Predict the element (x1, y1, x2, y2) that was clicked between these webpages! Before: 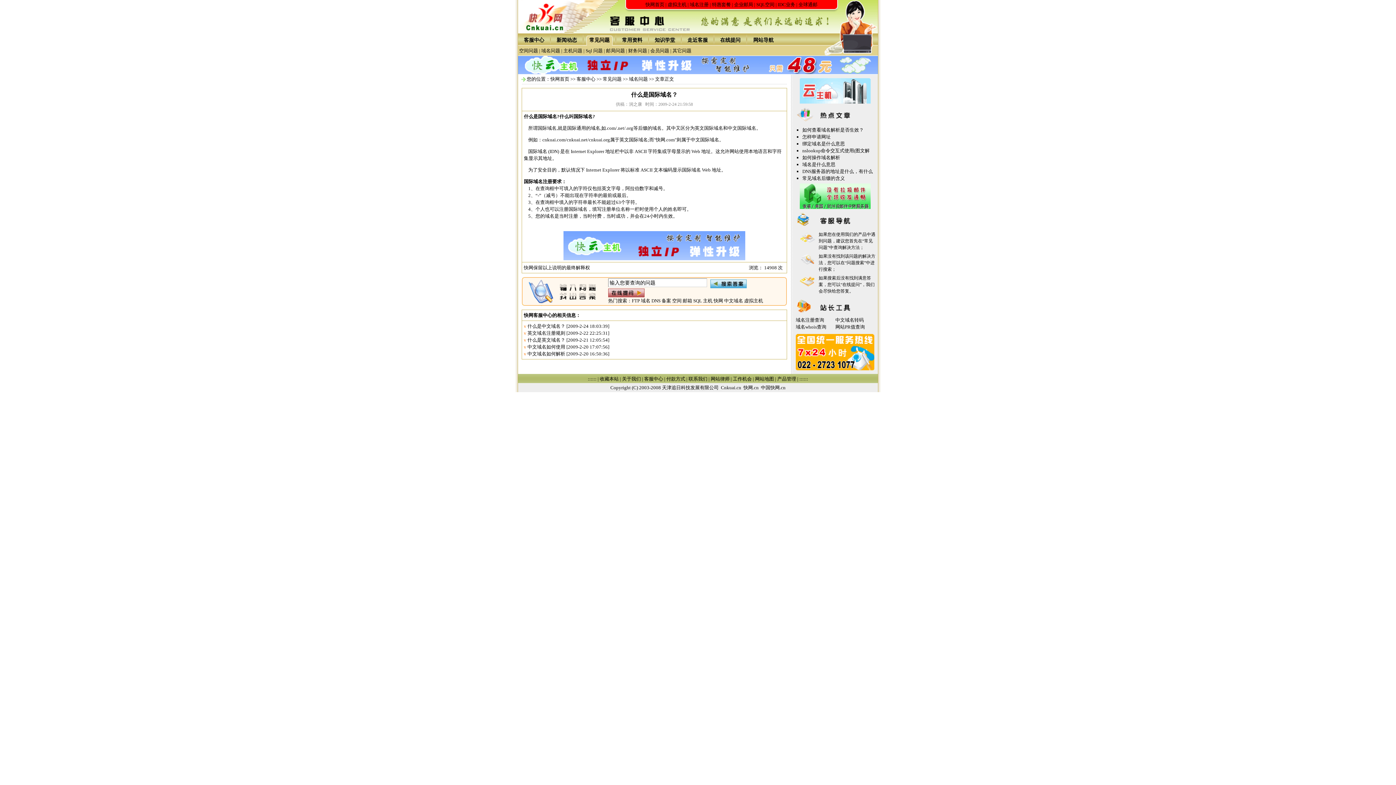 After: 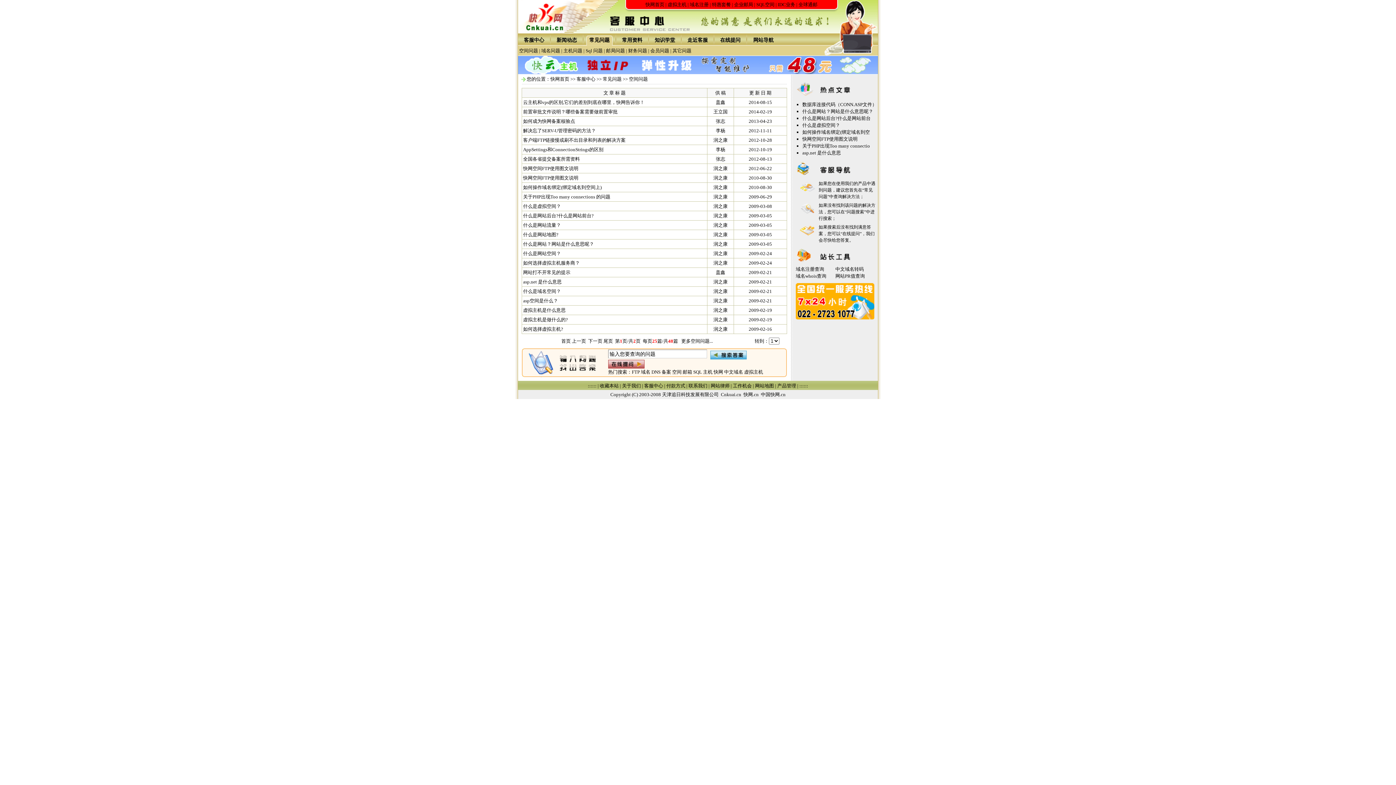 Action: label: 空间问题 bbox: (519, 48, 538, 53)